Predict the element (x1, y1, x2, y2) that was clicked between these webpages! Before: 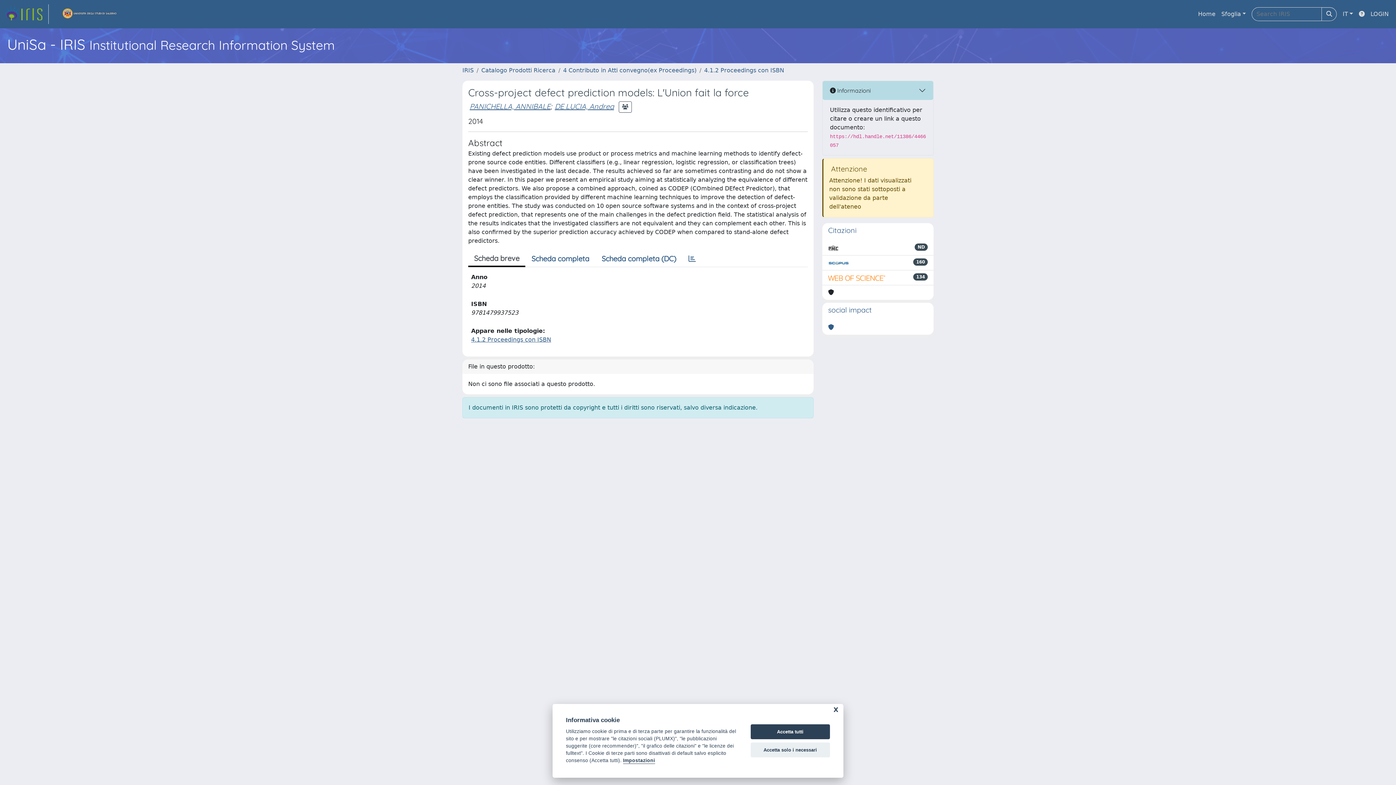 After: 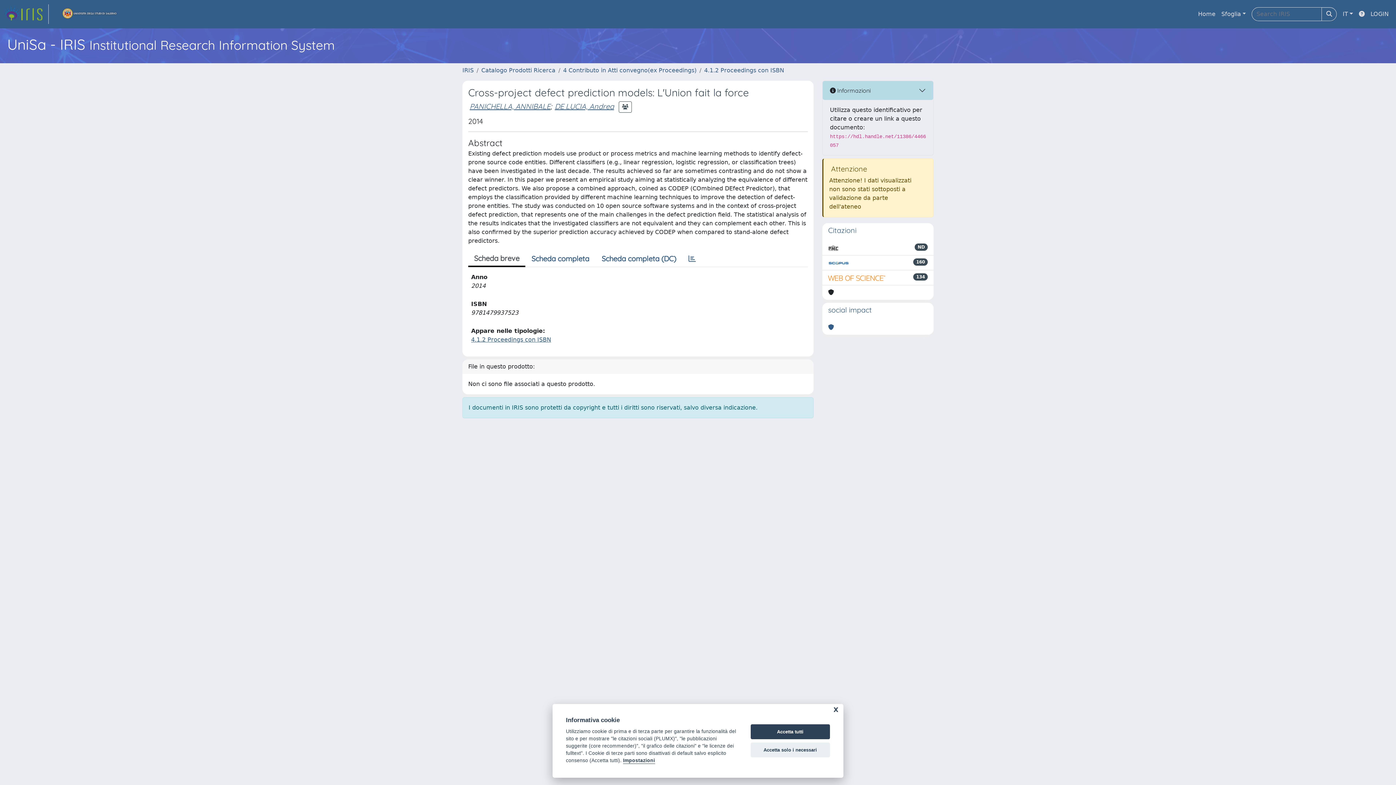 Action: bbox: (828, 258, 849, 267)